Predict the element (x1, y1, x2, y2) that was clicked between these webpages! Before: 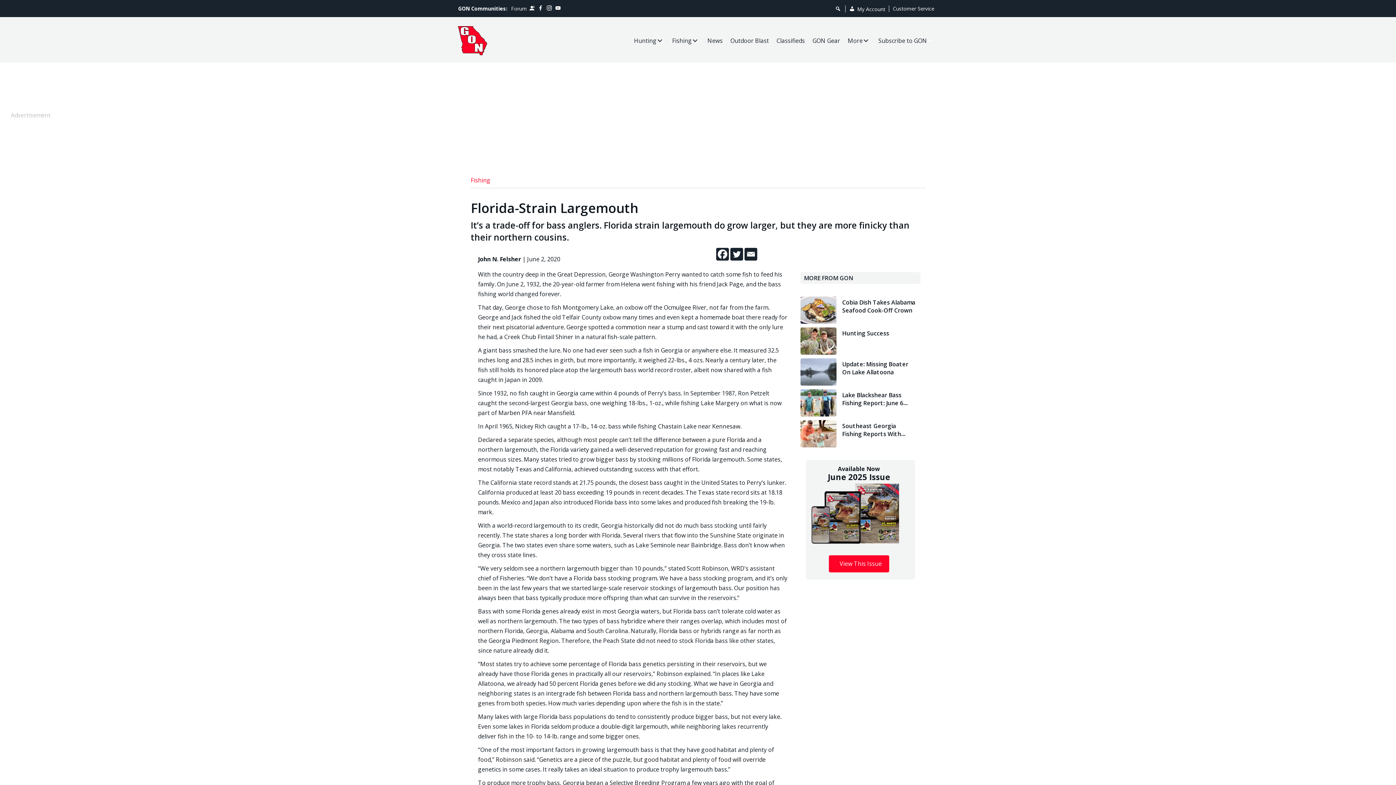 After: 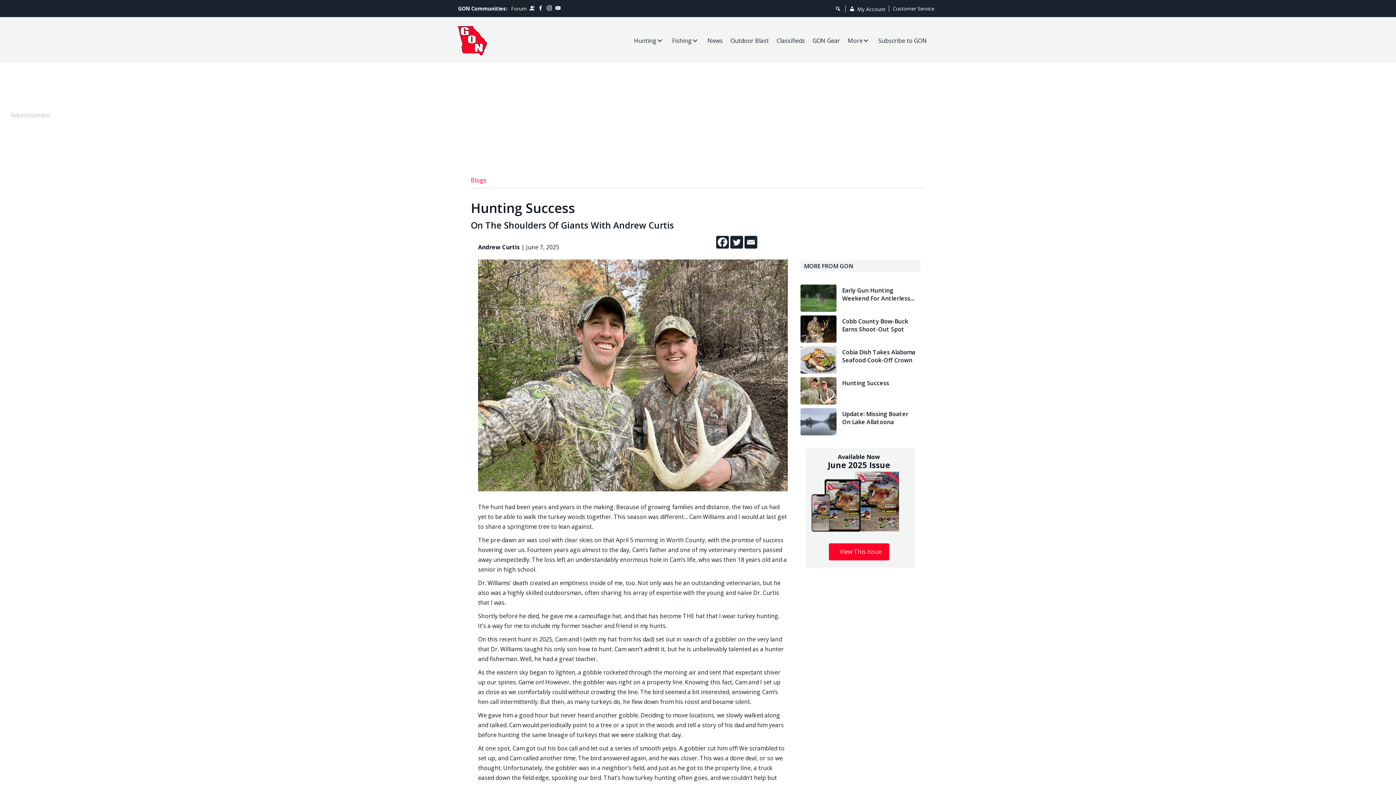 Action: bbox: (800, 327, 836, 354)